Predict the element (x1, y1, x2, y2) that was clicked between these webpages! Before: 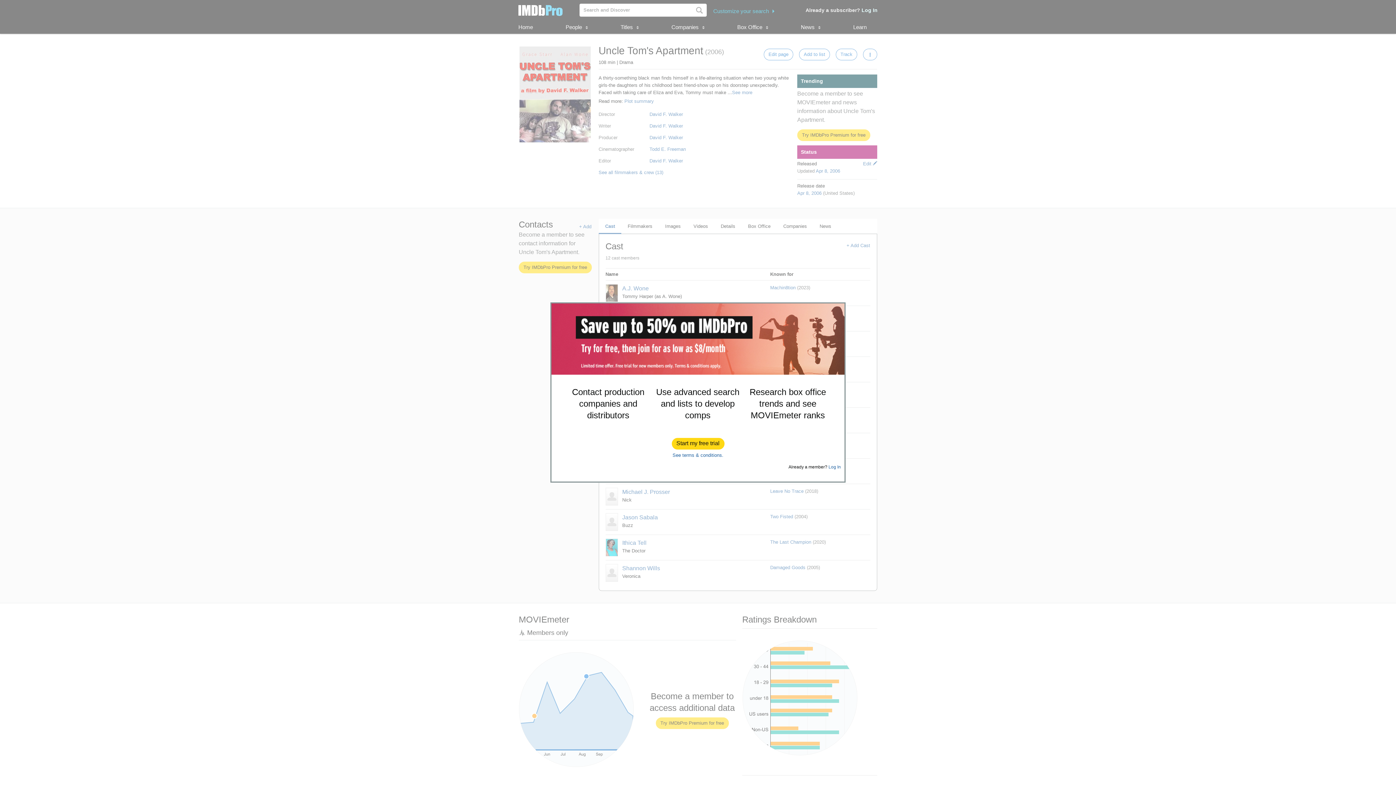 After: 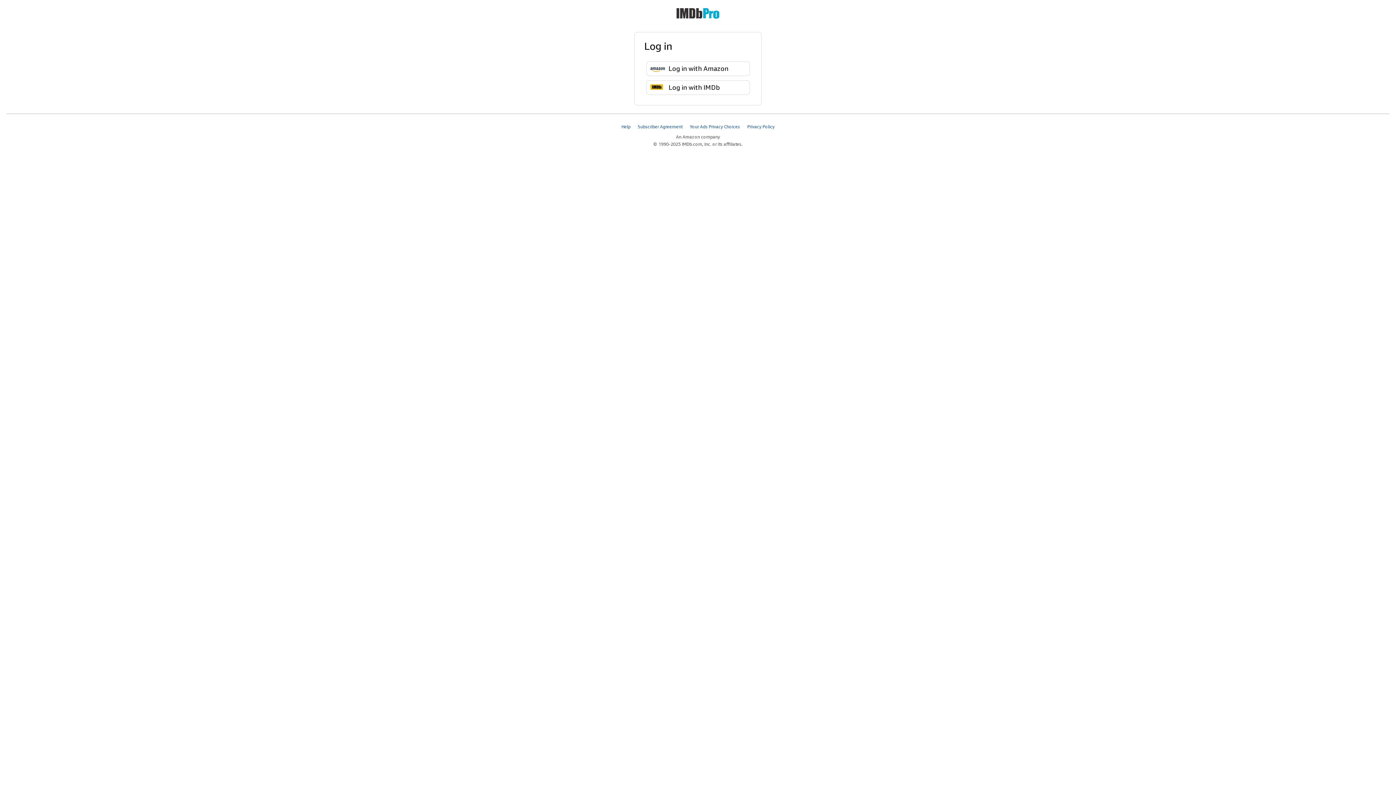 Action: bbox: (828, 464, 841, 469) label: Log In